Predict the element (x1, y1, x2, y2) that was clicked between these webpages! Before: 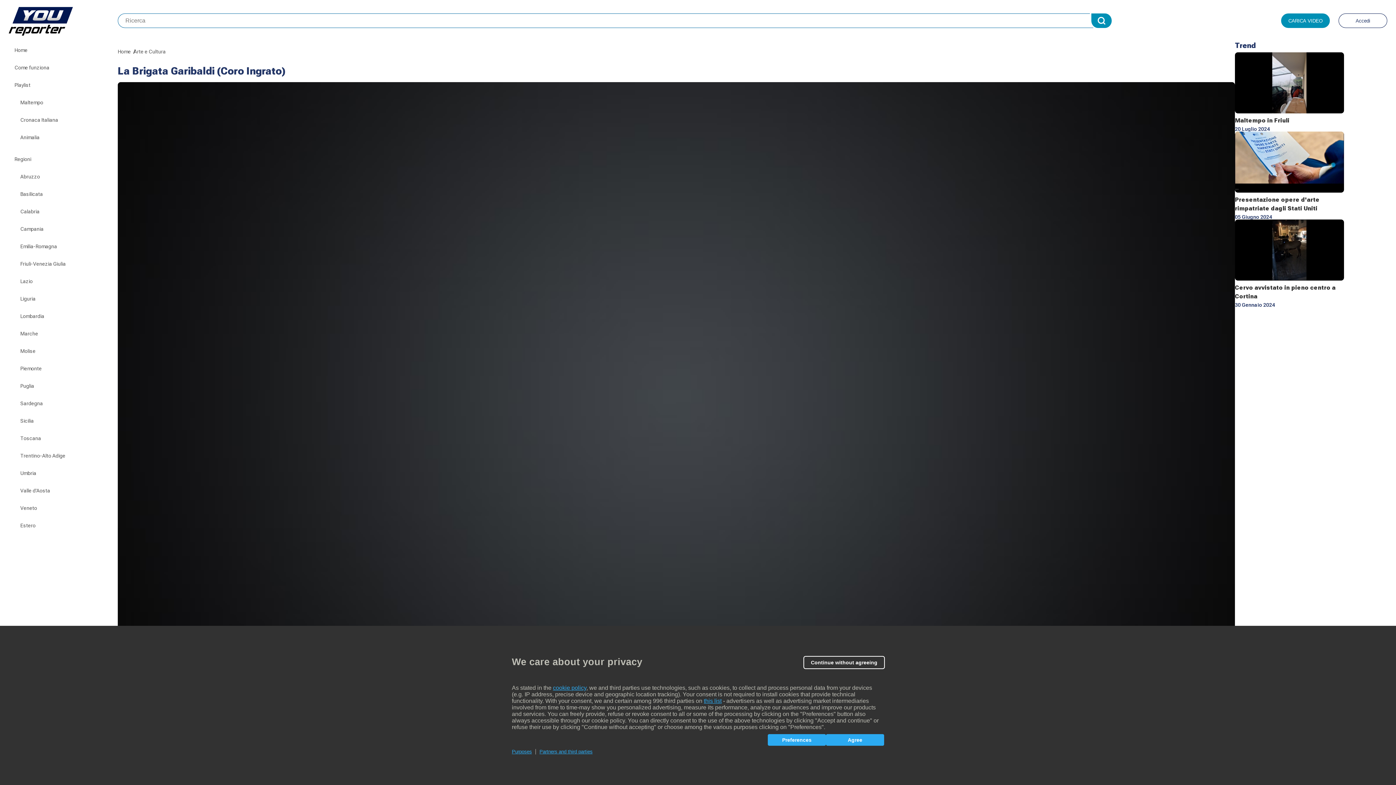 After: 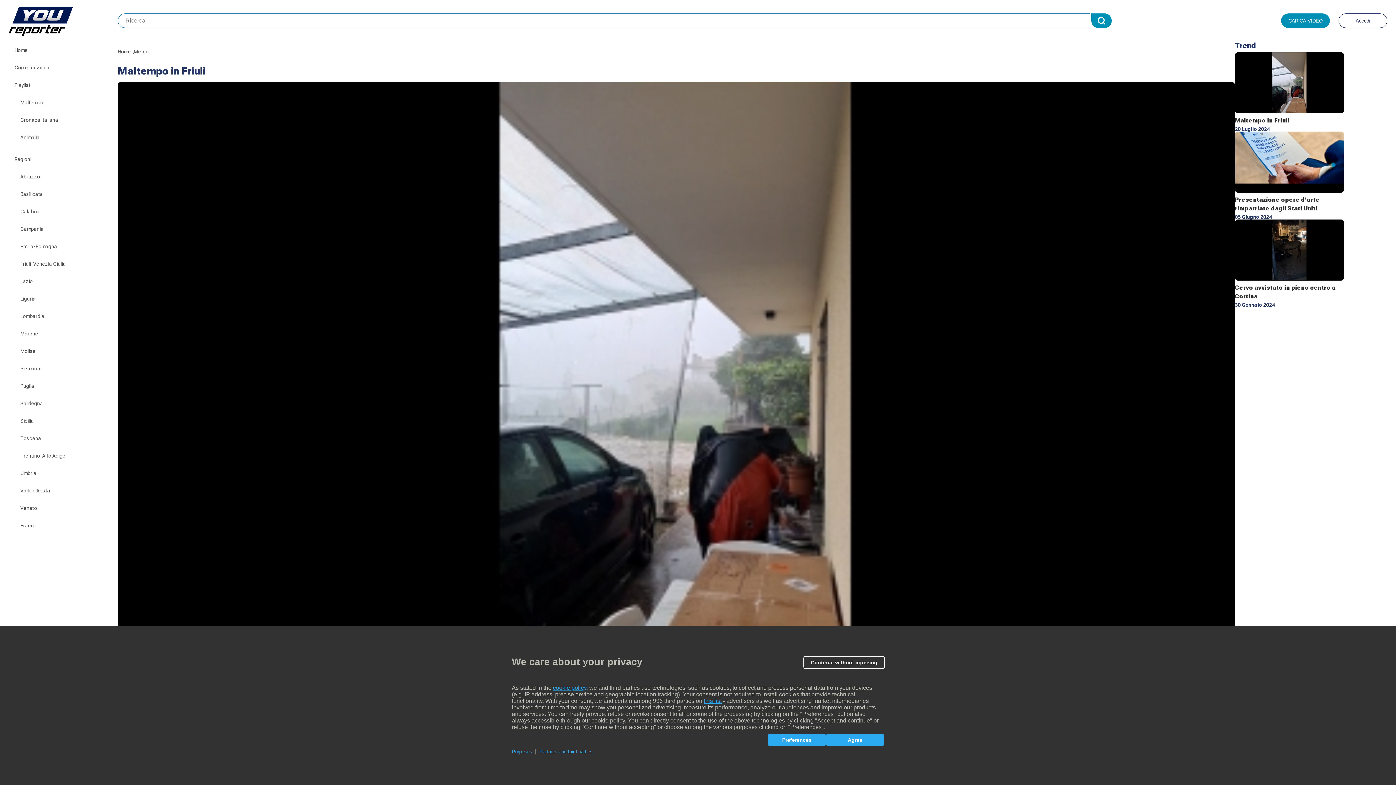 Action: bbox: (1235, 52, 1344, 113)